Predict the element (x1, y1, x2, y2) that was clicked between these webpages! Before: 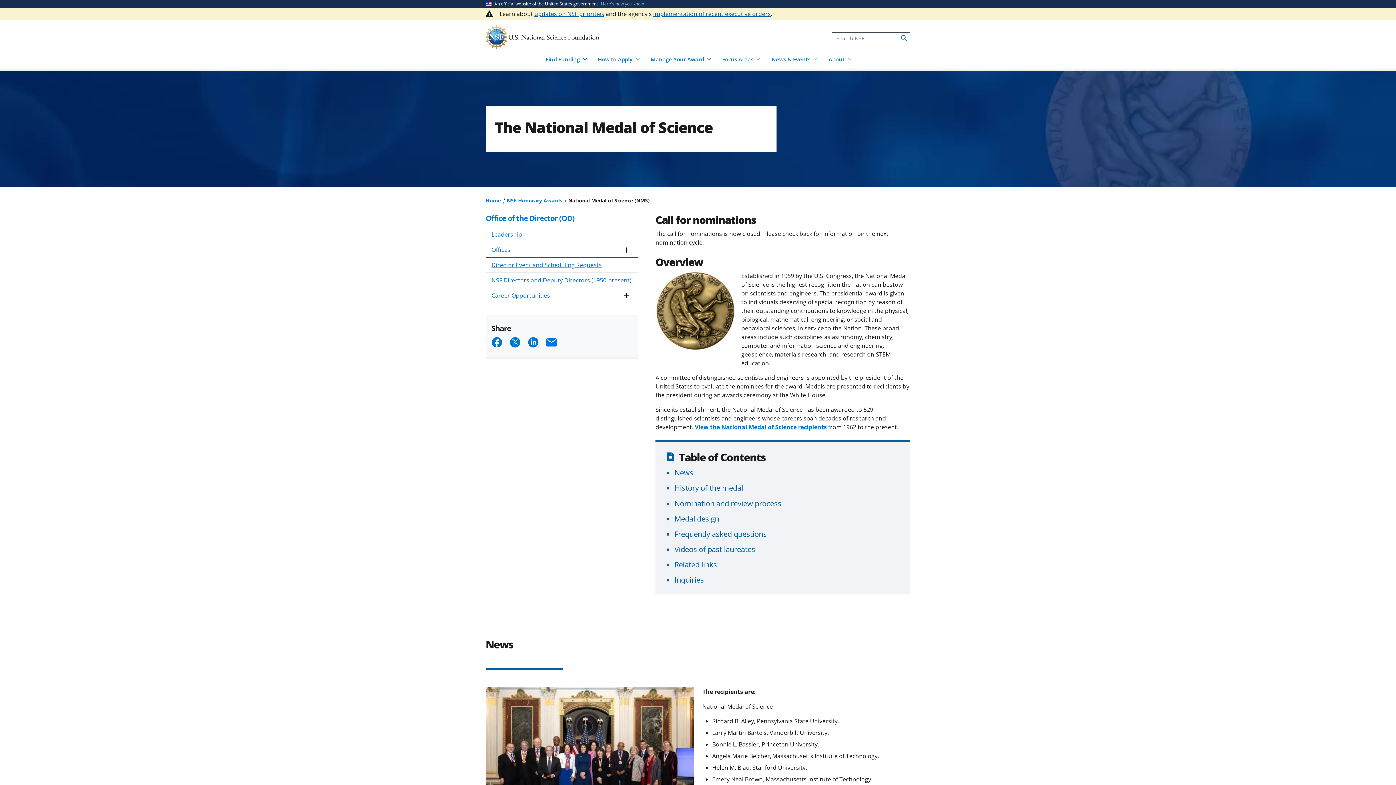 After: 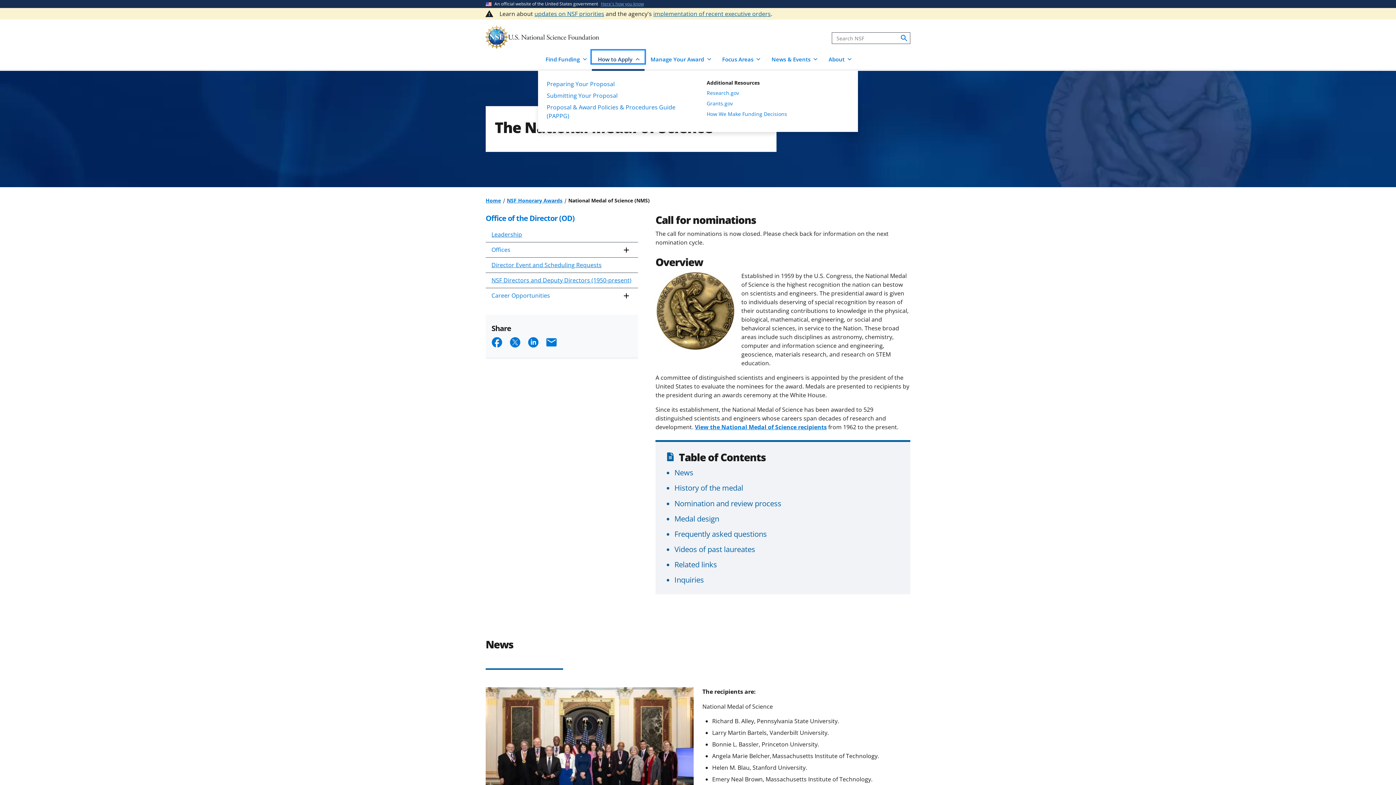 Action: bbox: (591, 50, 644, 63) label: How to Apply